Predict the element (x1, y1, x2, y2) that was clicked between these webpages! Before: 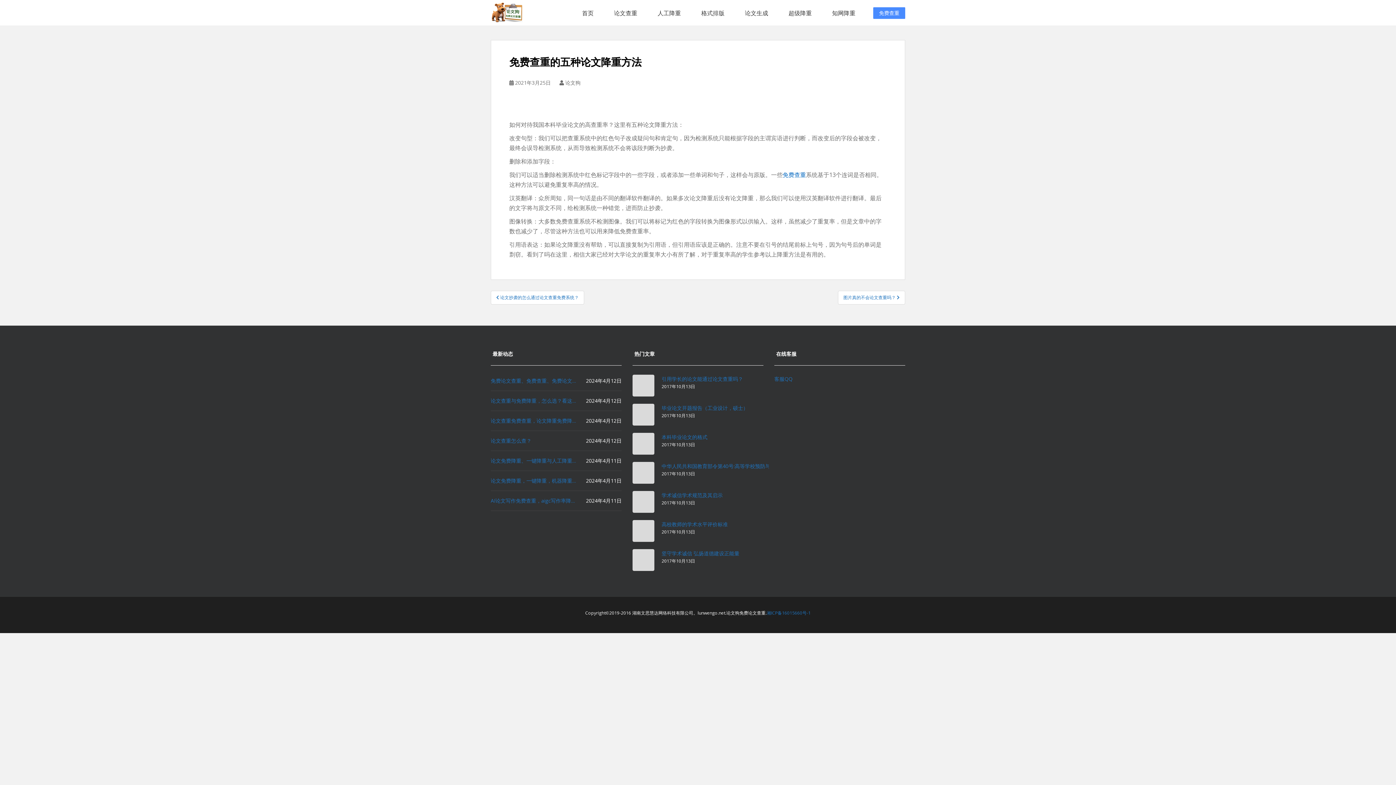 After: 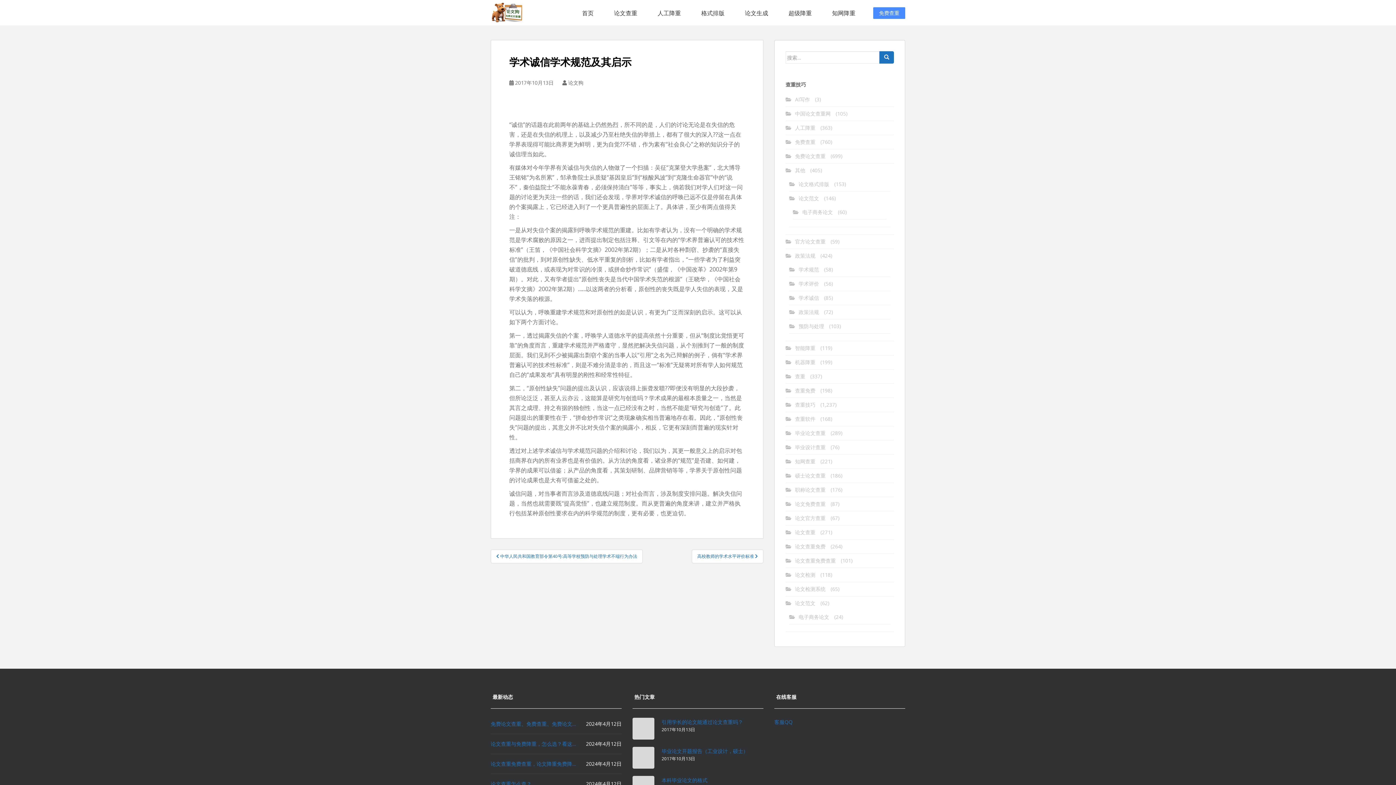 Action: bbox: (661, 491, 722, 499) label: 学术诚信学术规范及其启示